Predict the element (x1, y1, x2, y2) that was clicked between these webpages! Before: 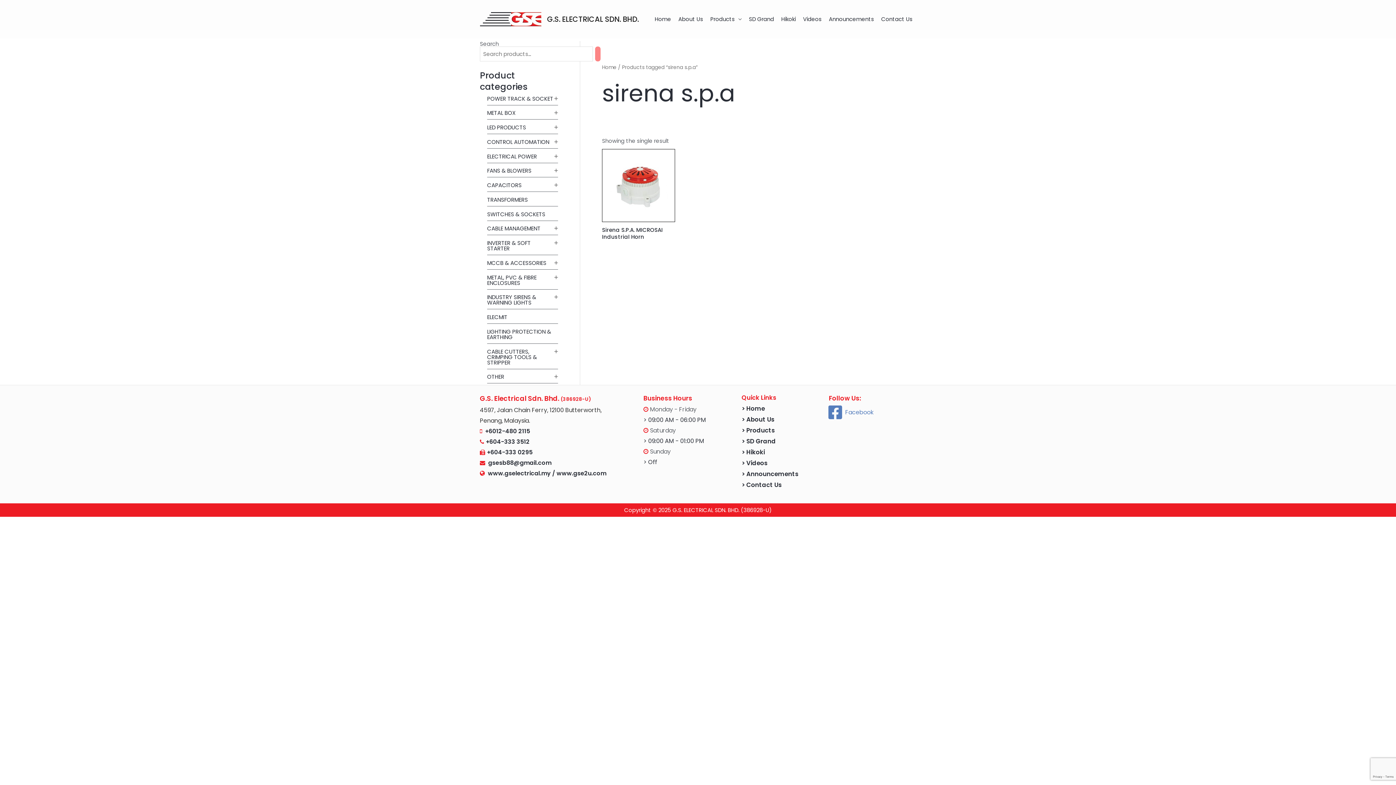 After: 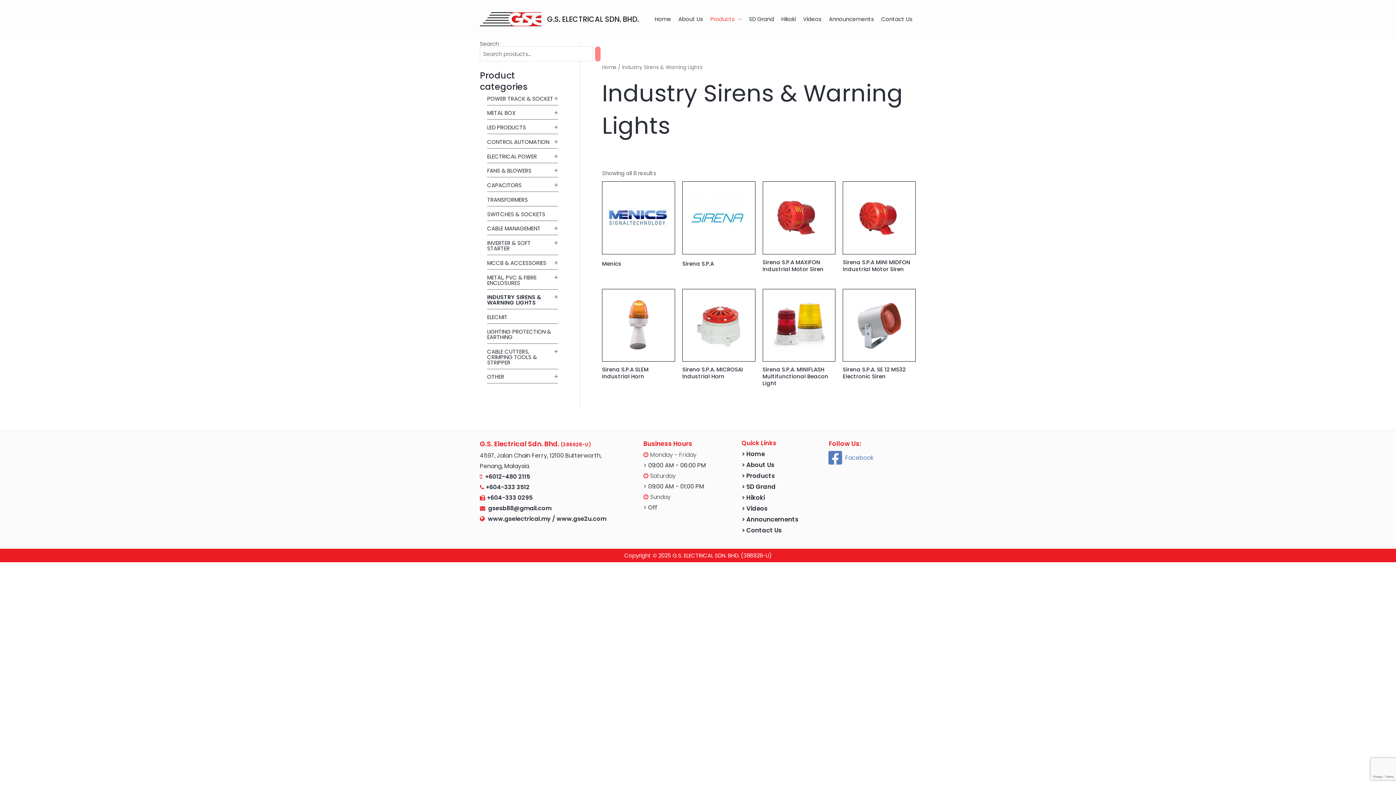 Action: bbox: (487, 293, 536, 306) label: INDUSTRY SIRENS & WARNING LIGHTS